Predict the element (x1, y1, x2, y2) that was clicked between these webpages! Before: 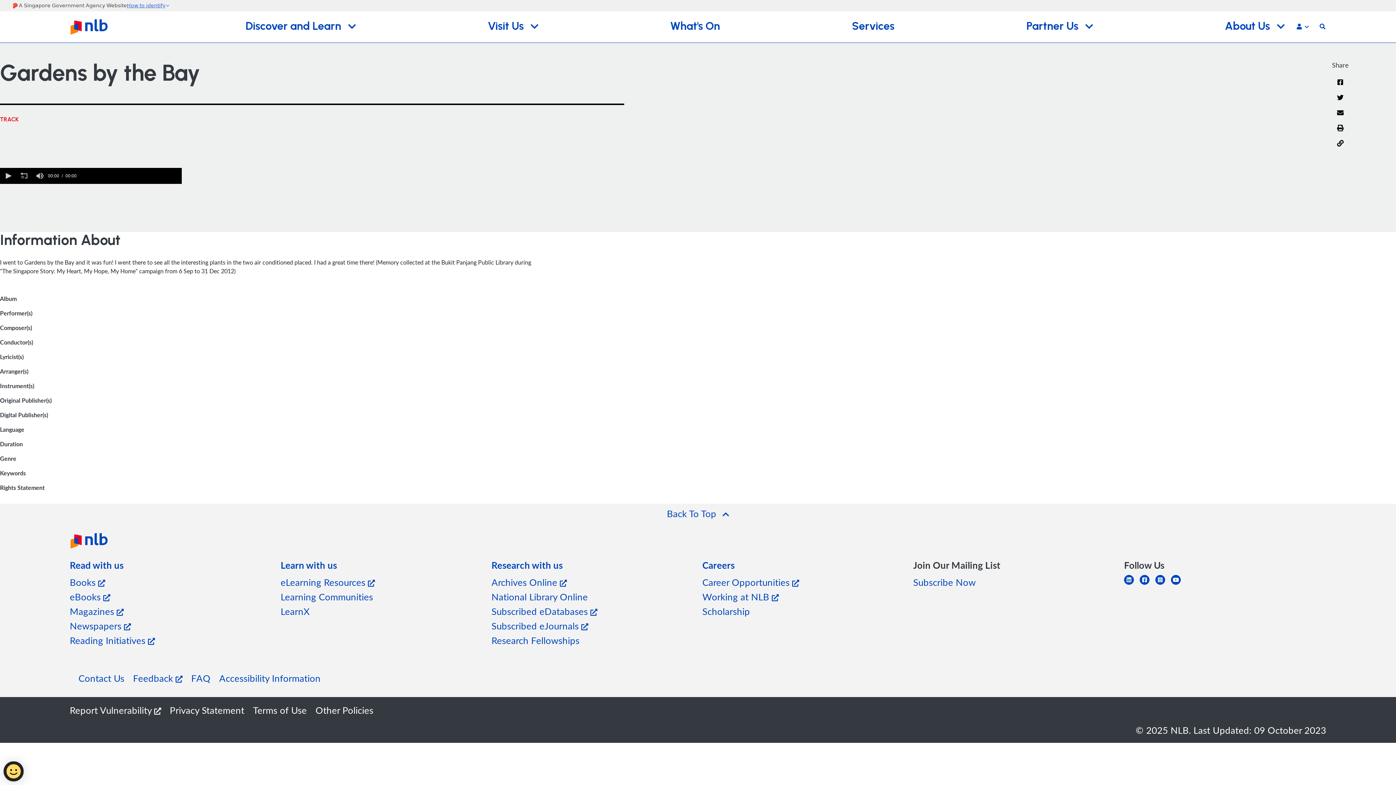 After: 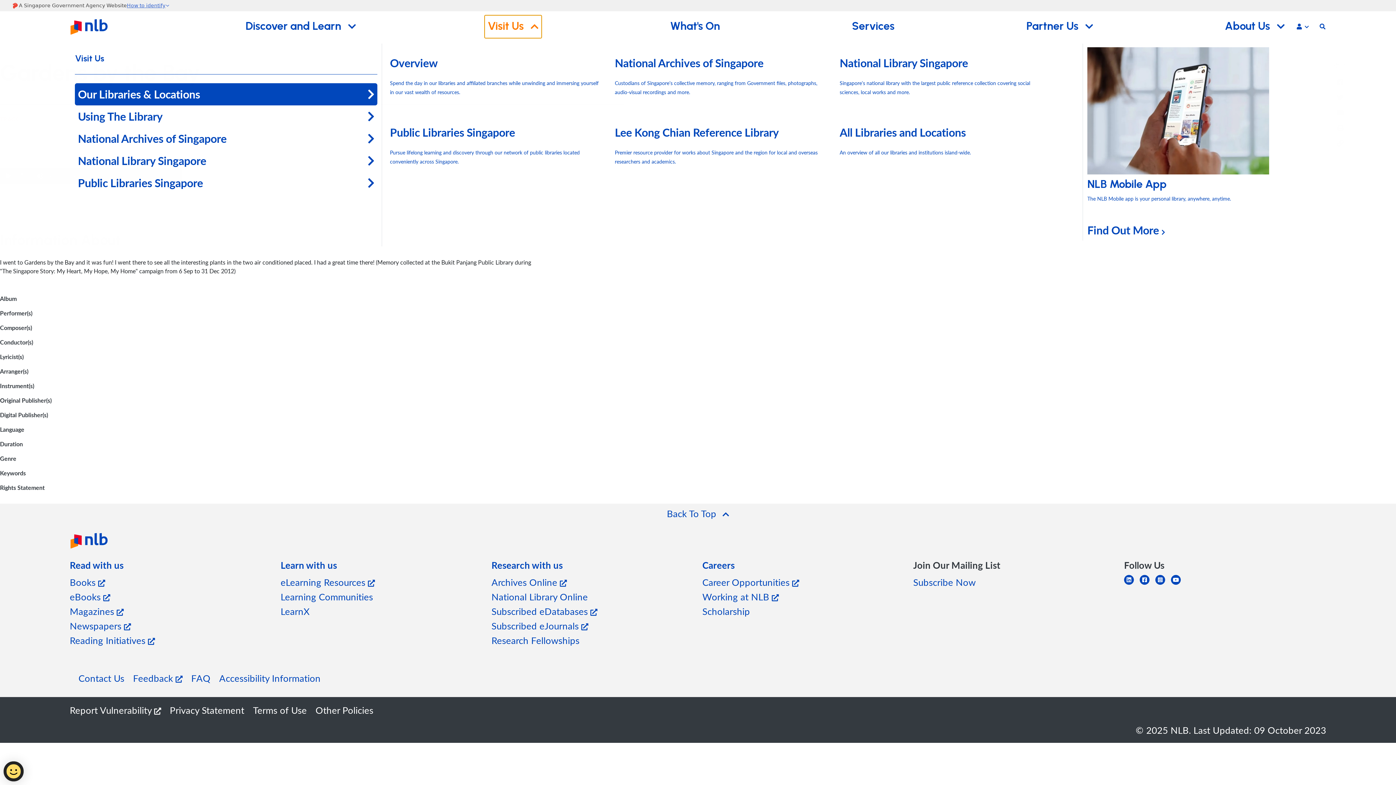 Action: bbox: (484, 15, 541, 37) label: Visit Us 